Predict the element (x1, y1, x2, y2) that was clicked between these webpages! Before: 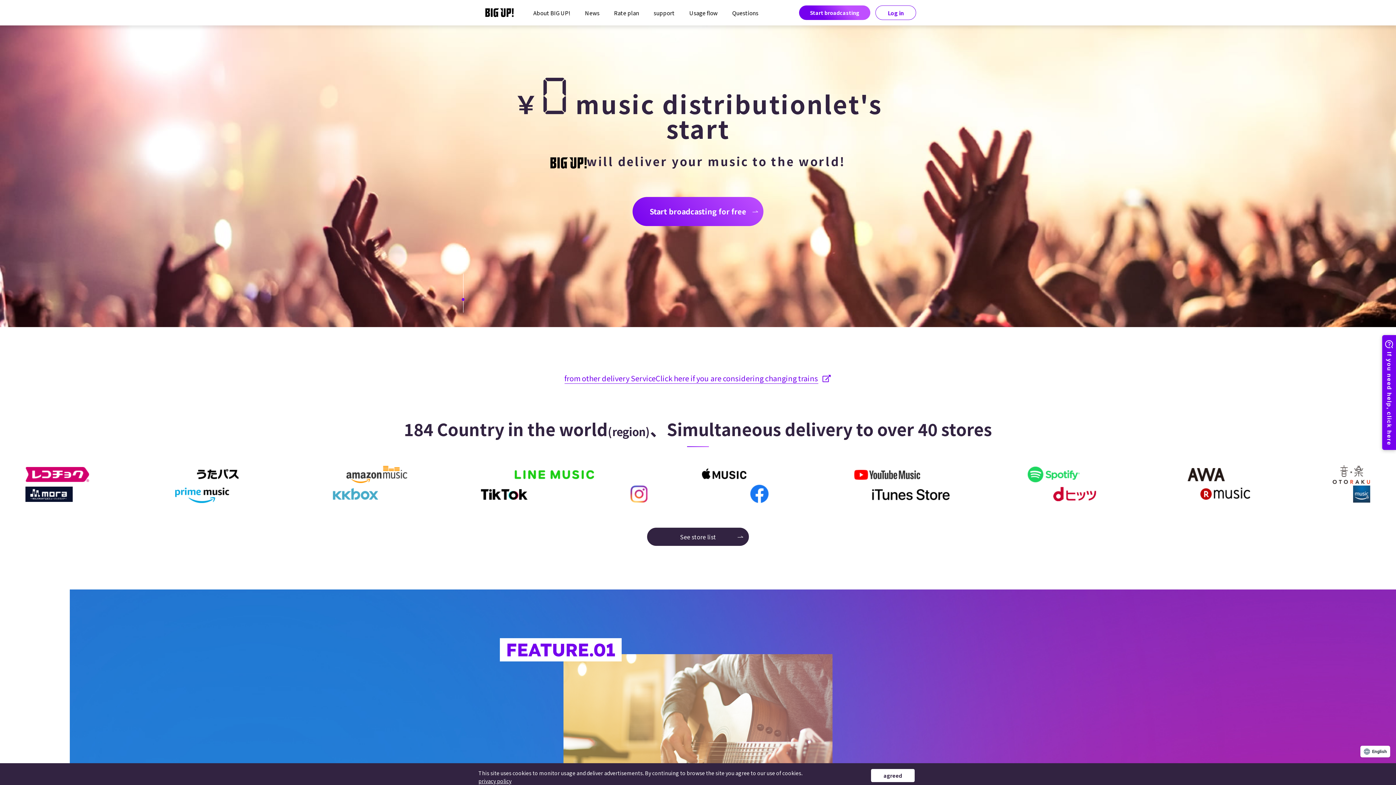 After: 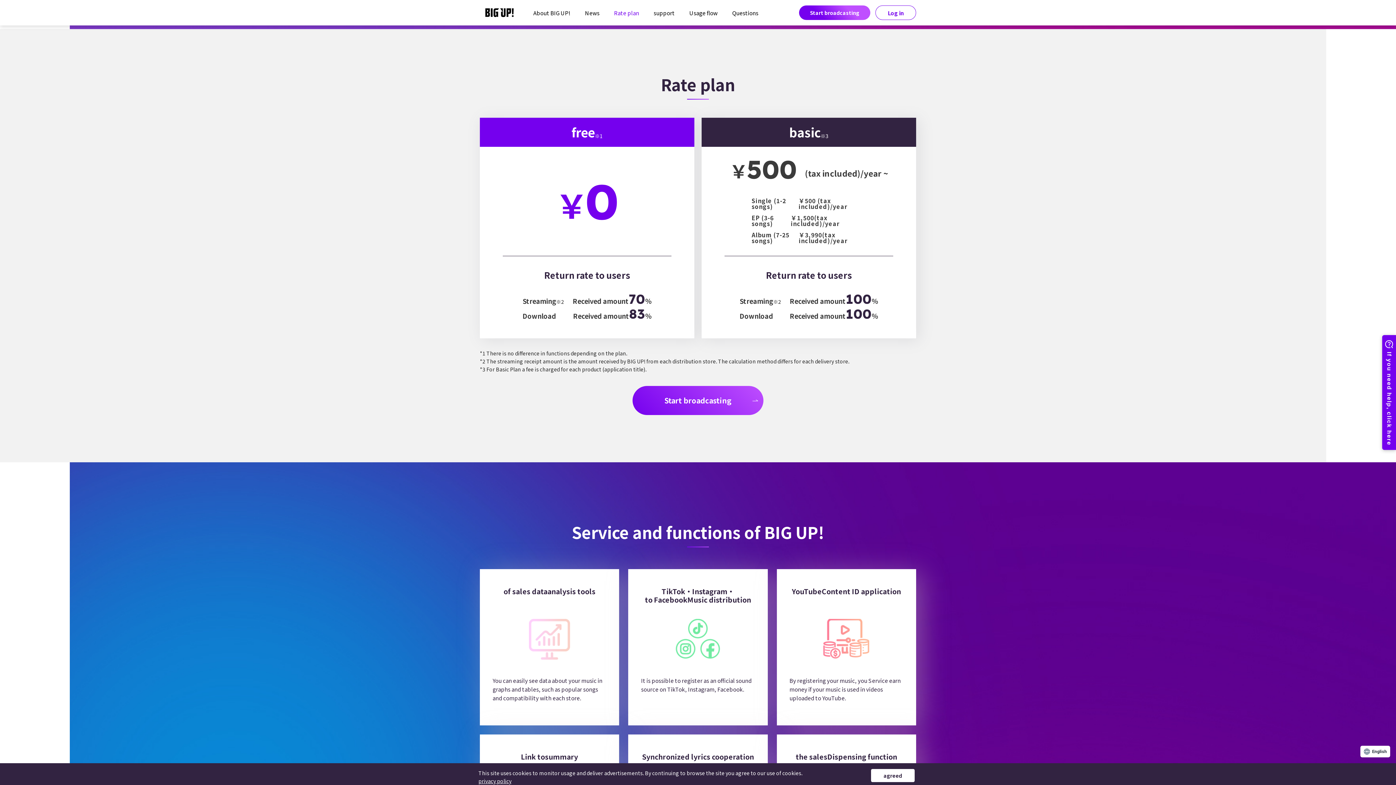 Action: label: Rate plan bbox: (614, 10, 639, 15)